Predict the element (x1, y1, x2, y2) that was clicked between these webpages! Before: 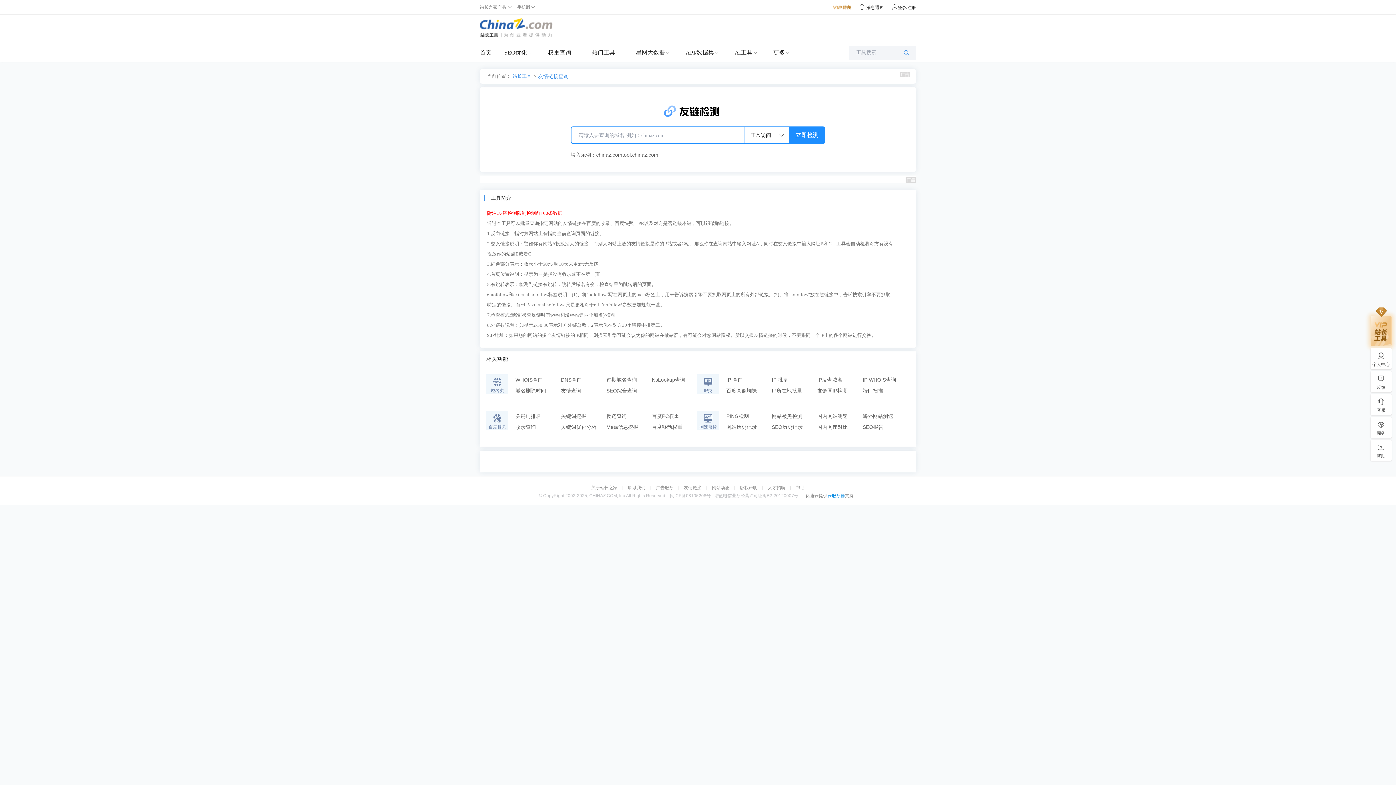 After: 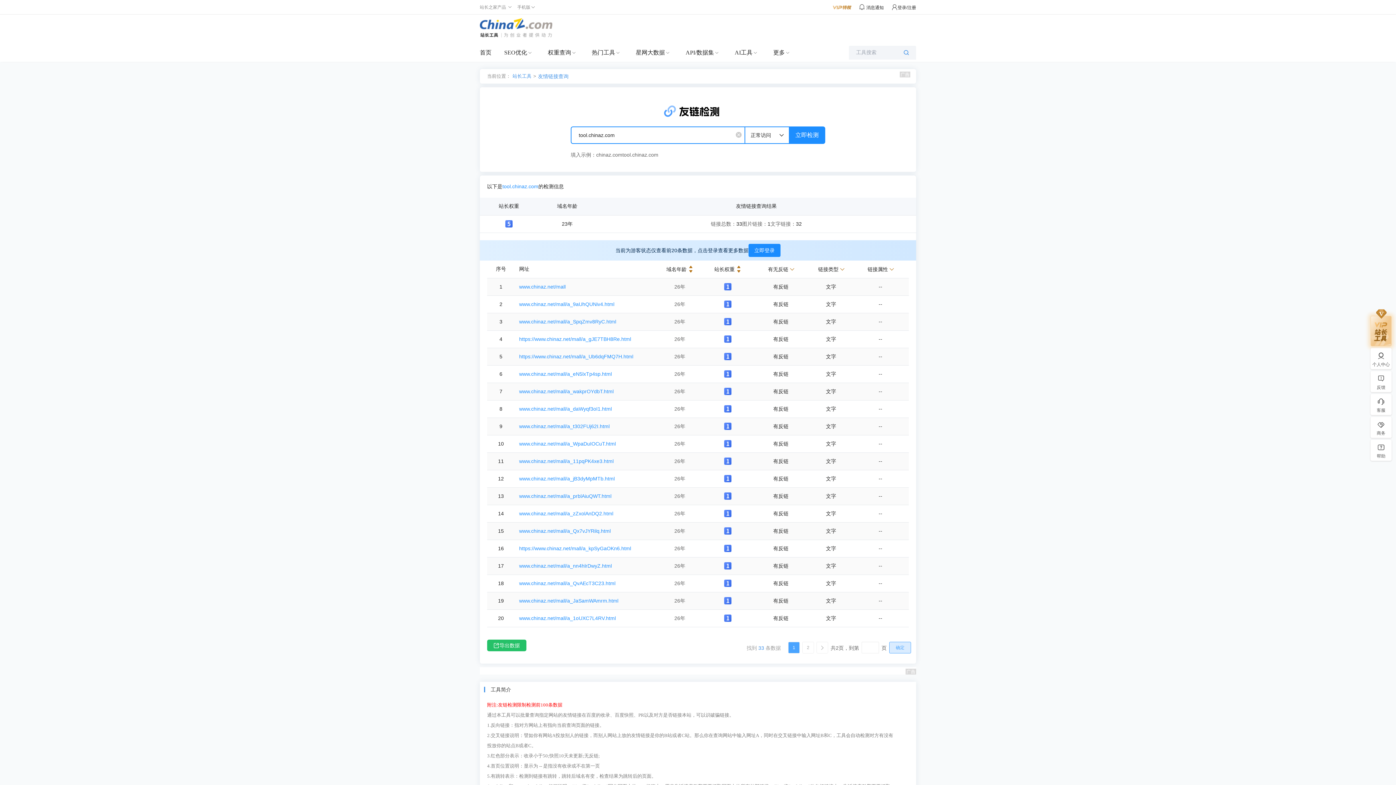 Action: label: tool.chinaz.com bbox: (622, 151, 658, 158)